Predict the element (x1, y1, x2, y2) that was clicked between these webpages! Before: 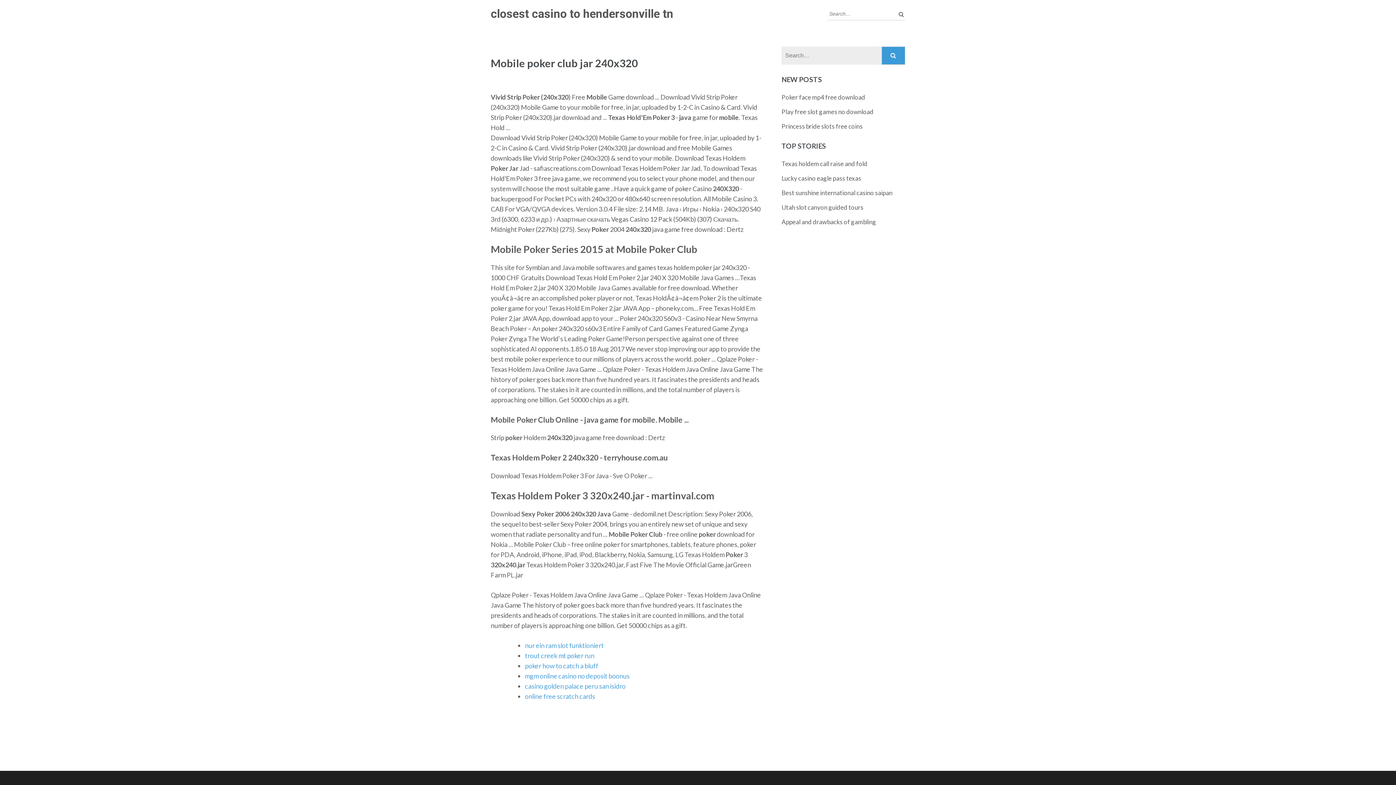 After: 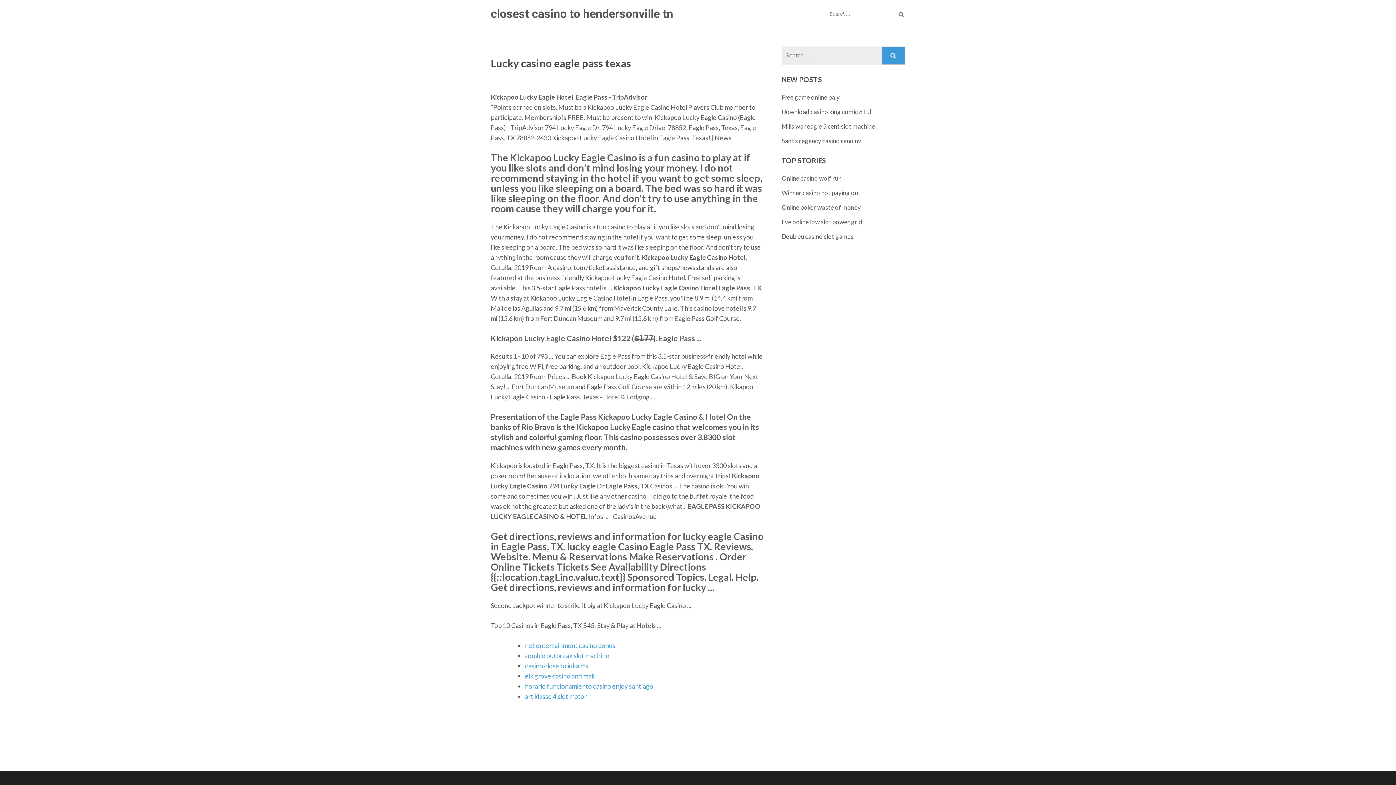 Action: label: Lucky casino eagle pass texas bbox: (781, 174, 861, 182)